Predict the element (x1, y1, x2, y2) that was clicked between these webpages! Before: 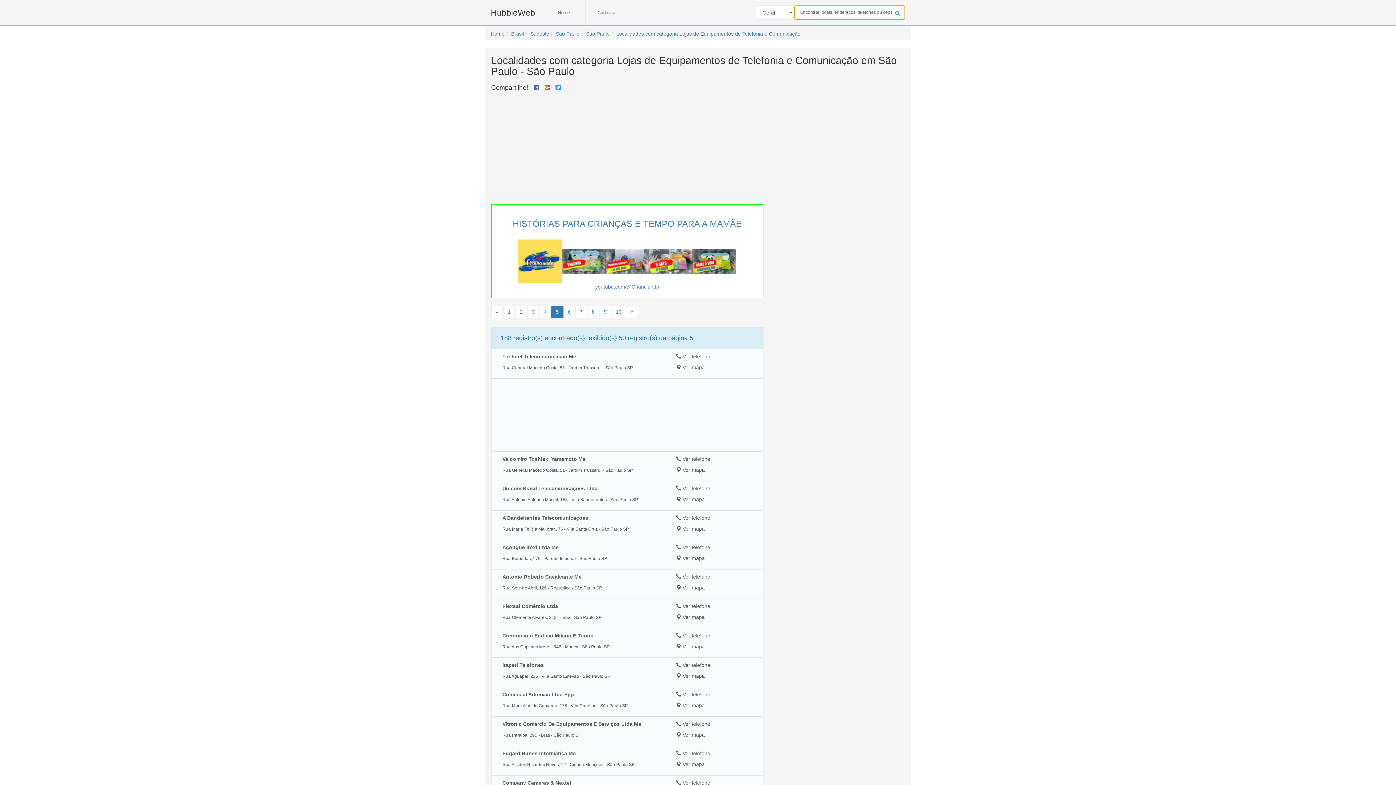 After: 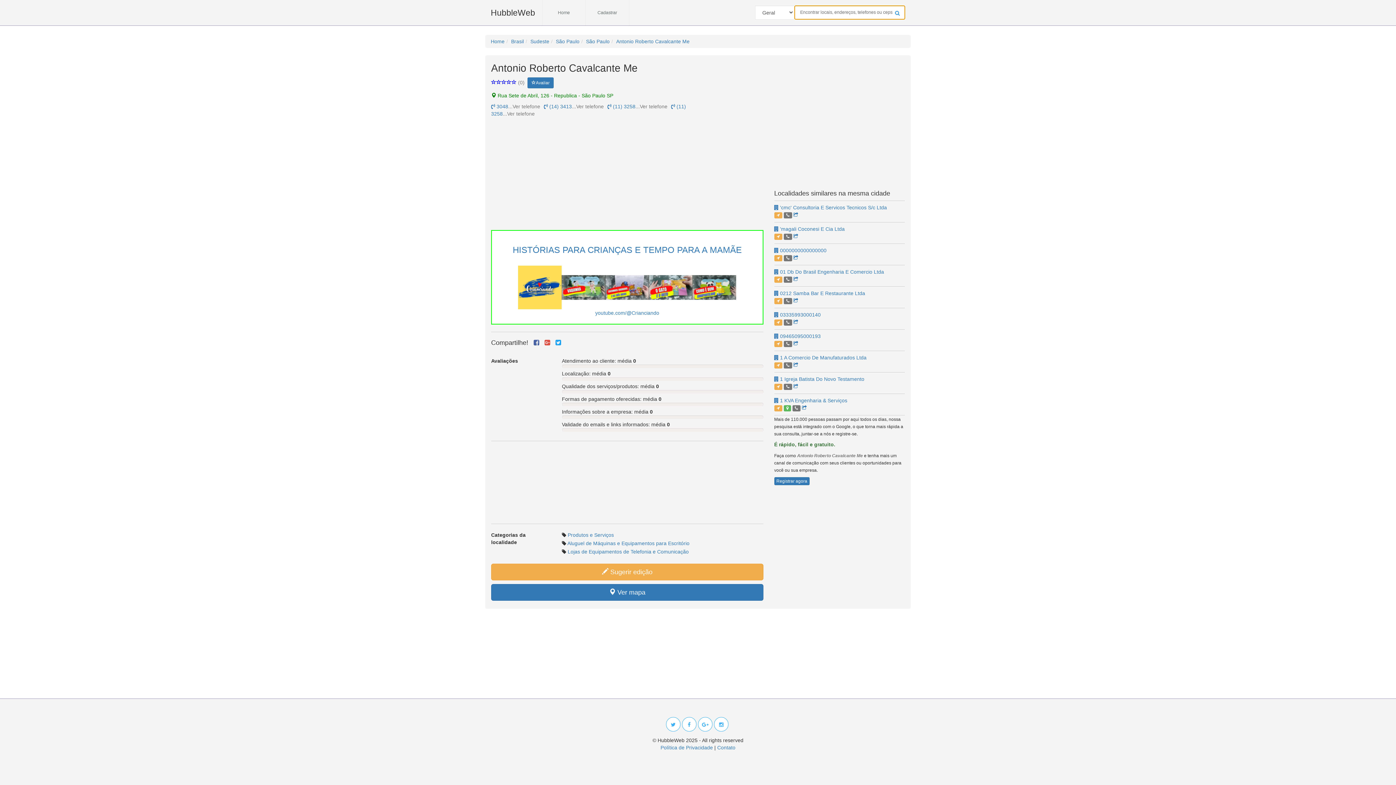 Action: bbox: (491, 569, 763, 599) label: Antonio Roberto Cavalcante Me

Rua Sete de Abril, 126 - Republica - São Paulo SP

 Ver telefone

 Ver mapa